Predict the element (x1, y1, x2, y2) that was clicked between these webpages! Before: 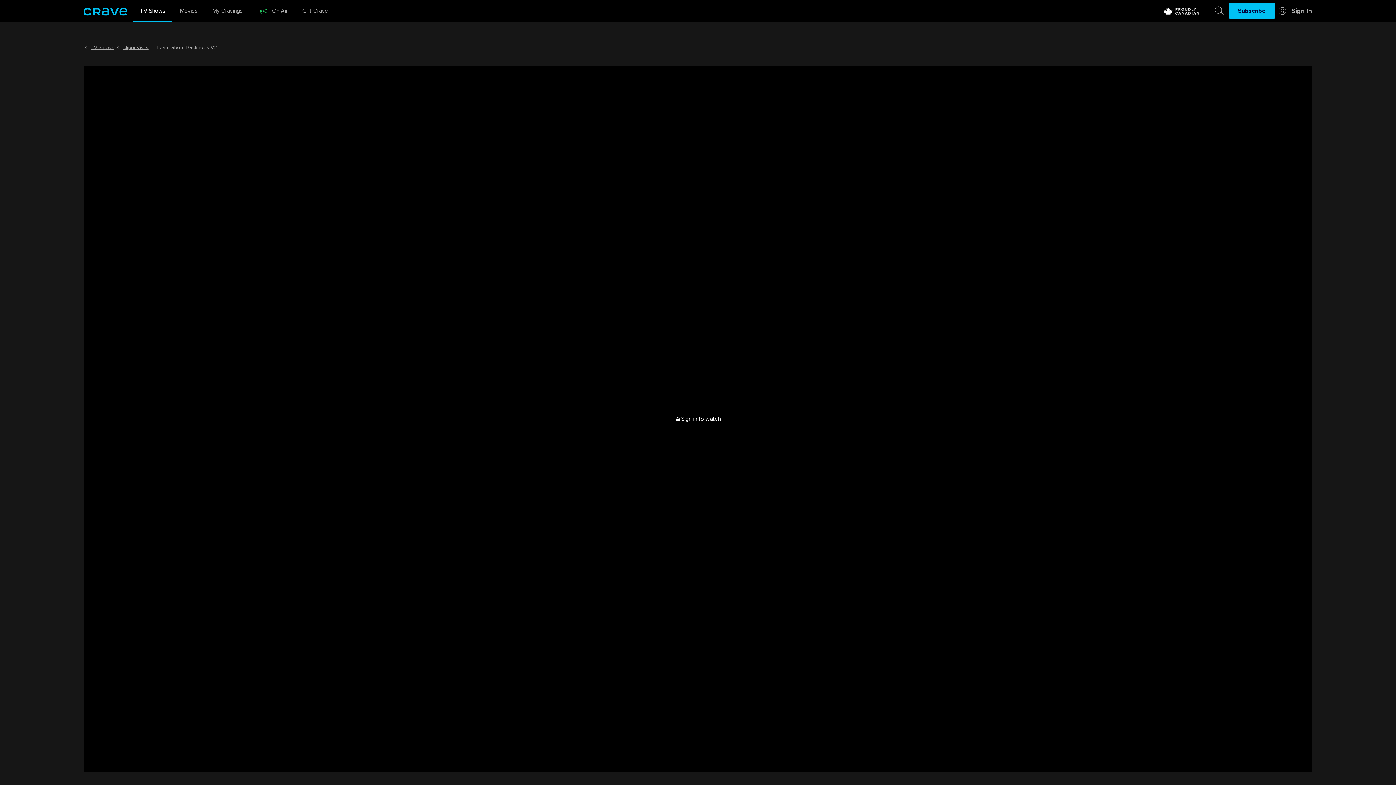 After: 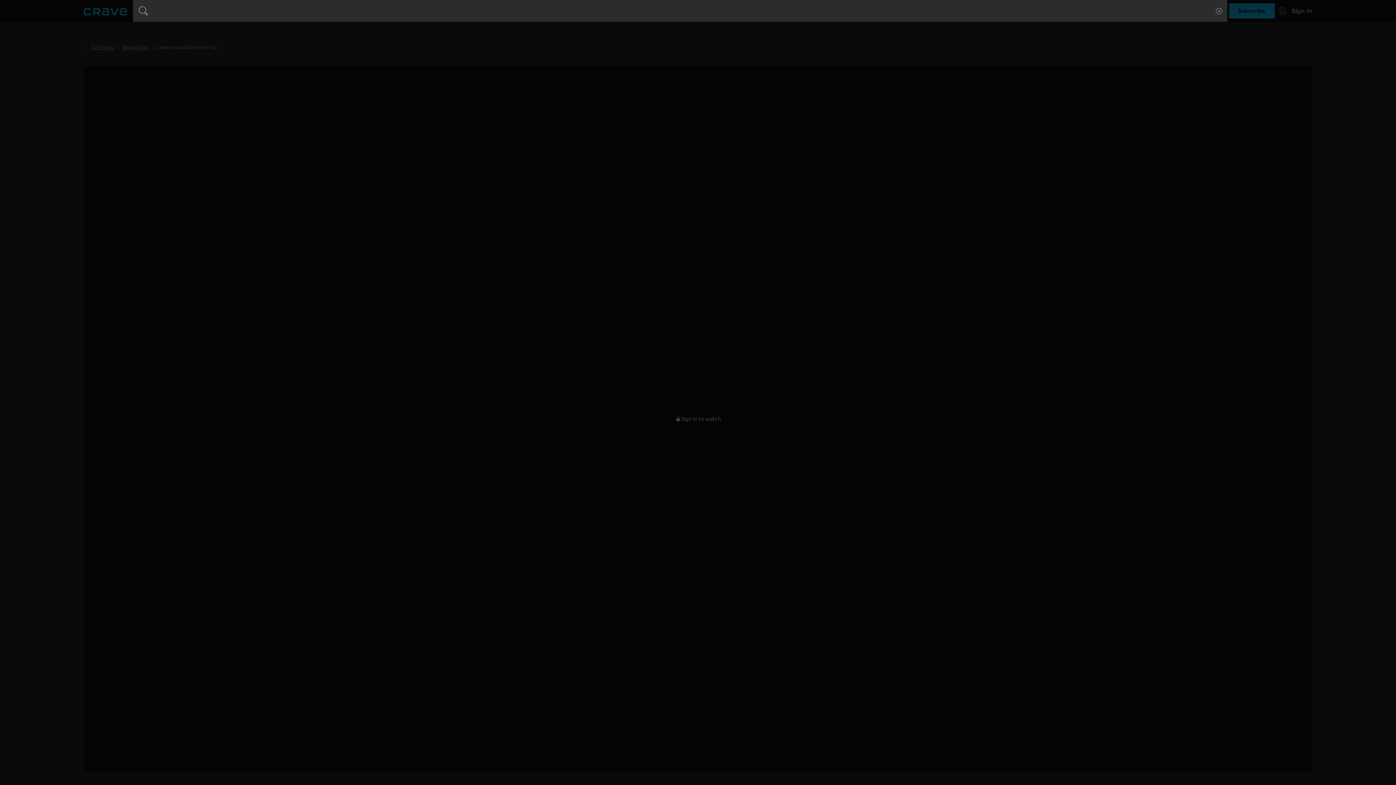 Action: bbox: (1212, 0, 1226, 21) label: Search Crave